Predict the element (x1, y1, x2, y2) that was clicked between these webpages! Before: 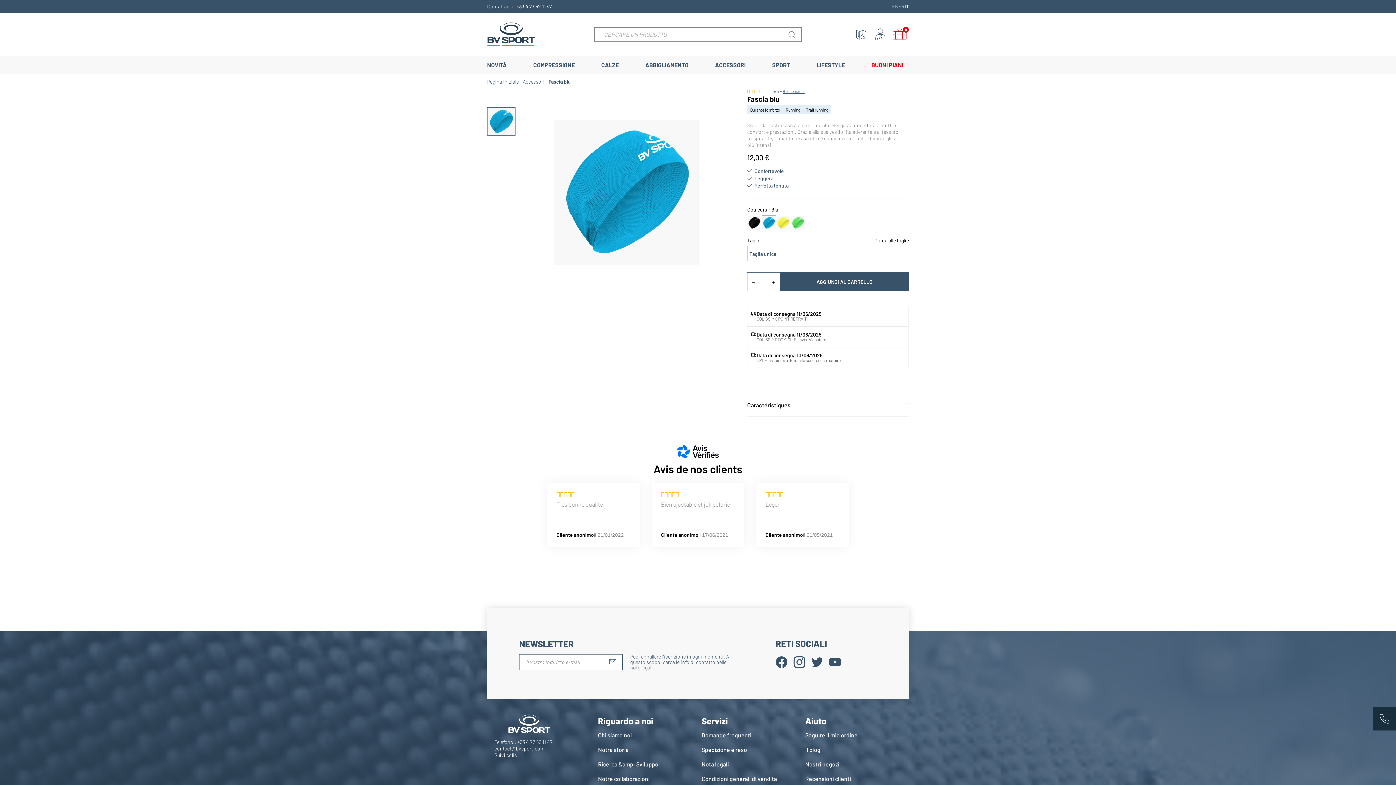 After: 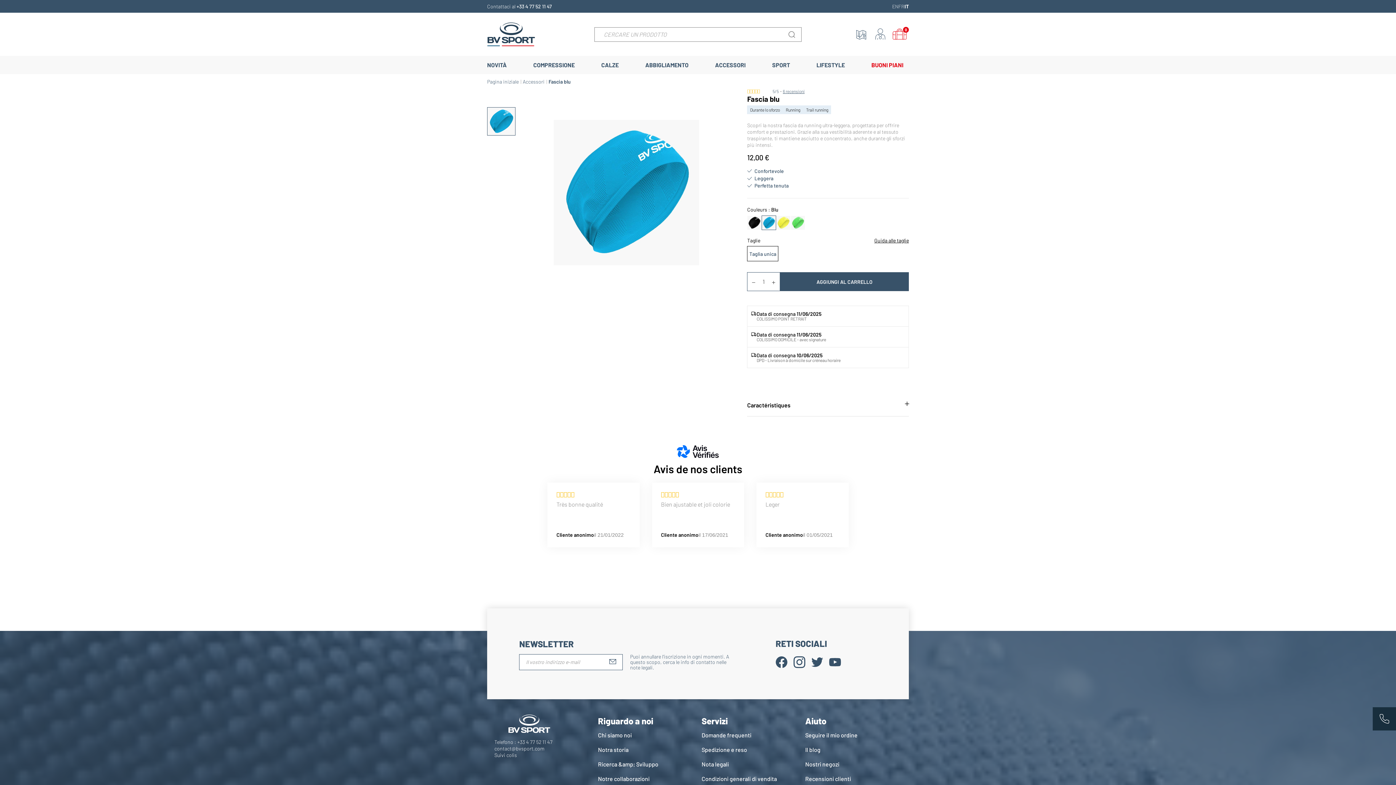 Action: bbox: (808, 658, 825, 664)